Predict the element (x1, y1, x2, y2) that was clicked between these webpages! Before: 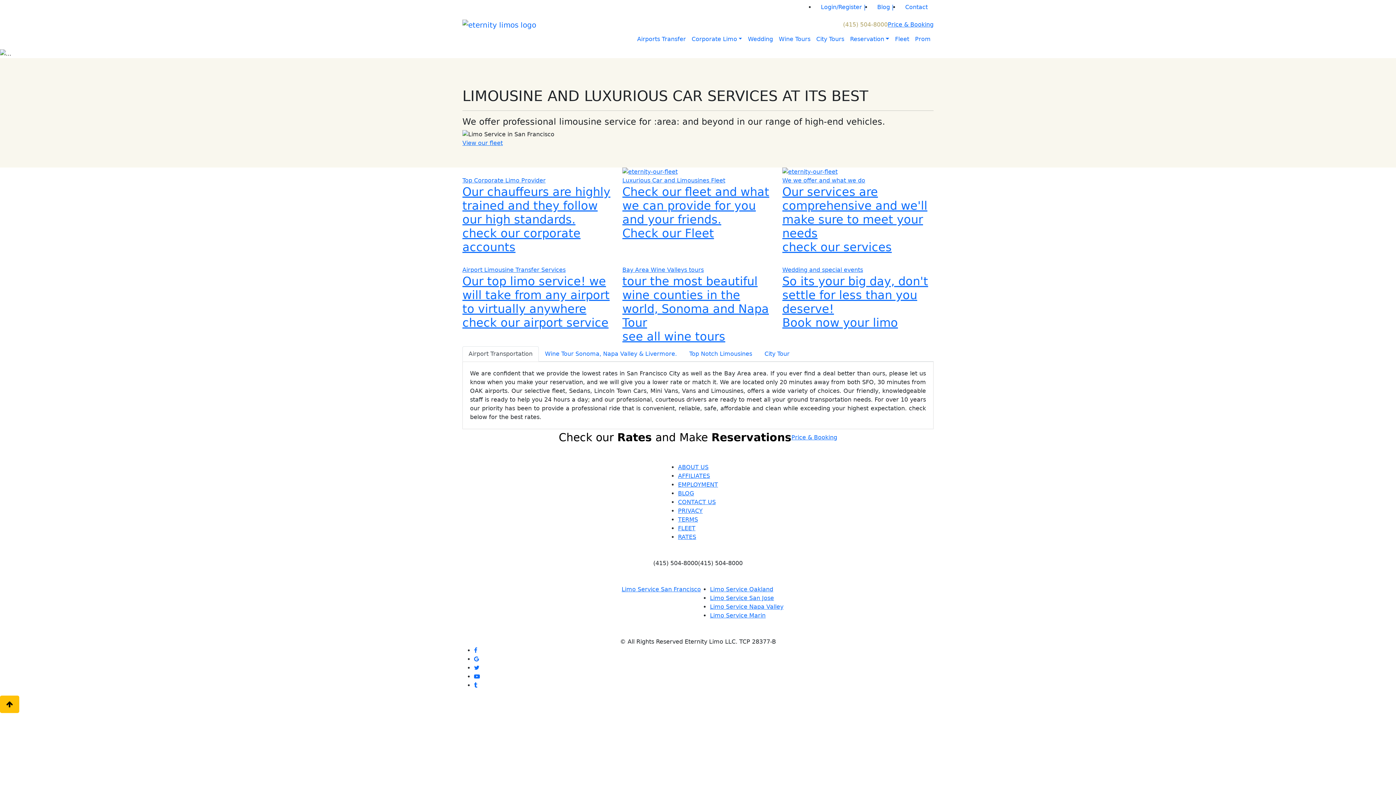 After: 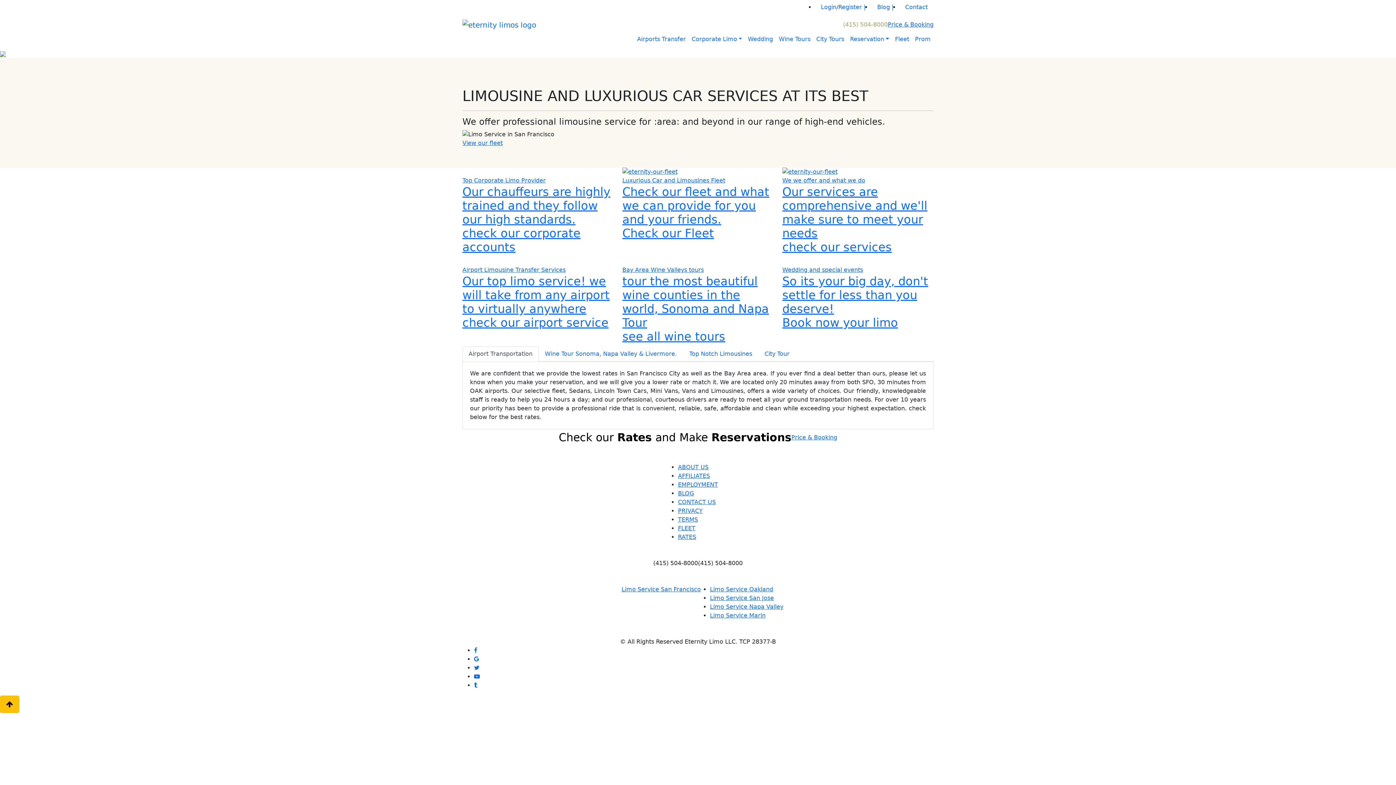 Action: label: TERMS bbox: (678, 516, 698, 523)